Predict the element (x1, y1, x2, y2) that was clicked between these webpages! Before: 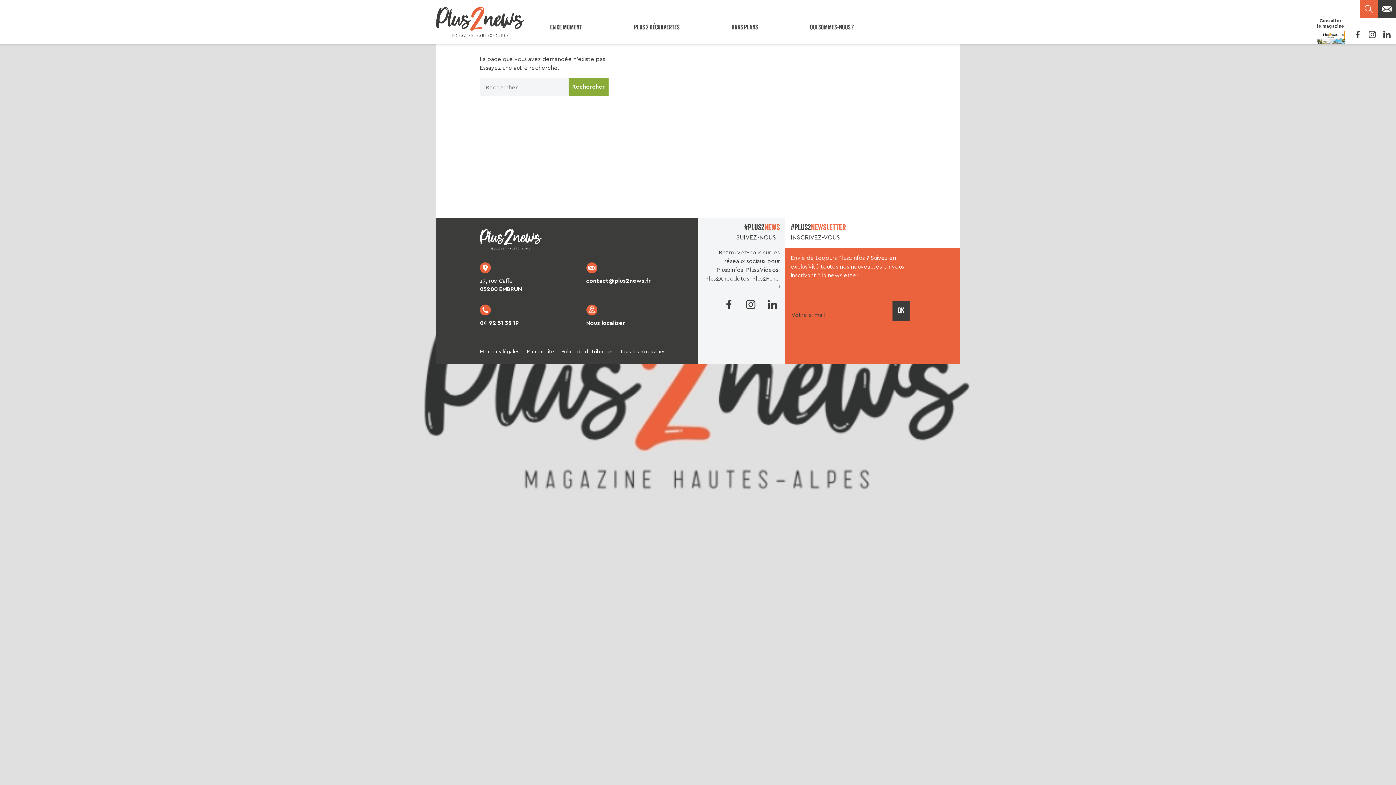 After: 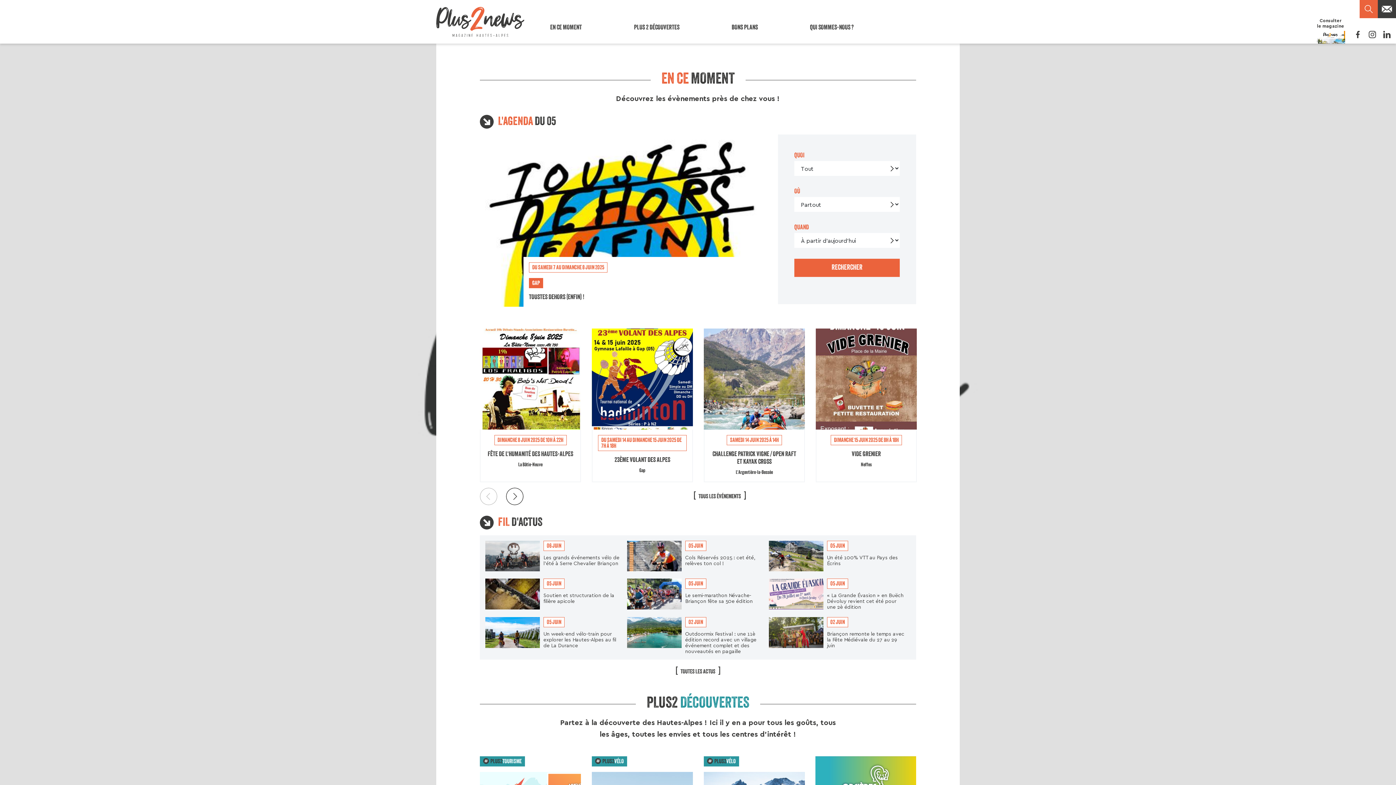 Action: bbox: (480, 235, 541, 241)